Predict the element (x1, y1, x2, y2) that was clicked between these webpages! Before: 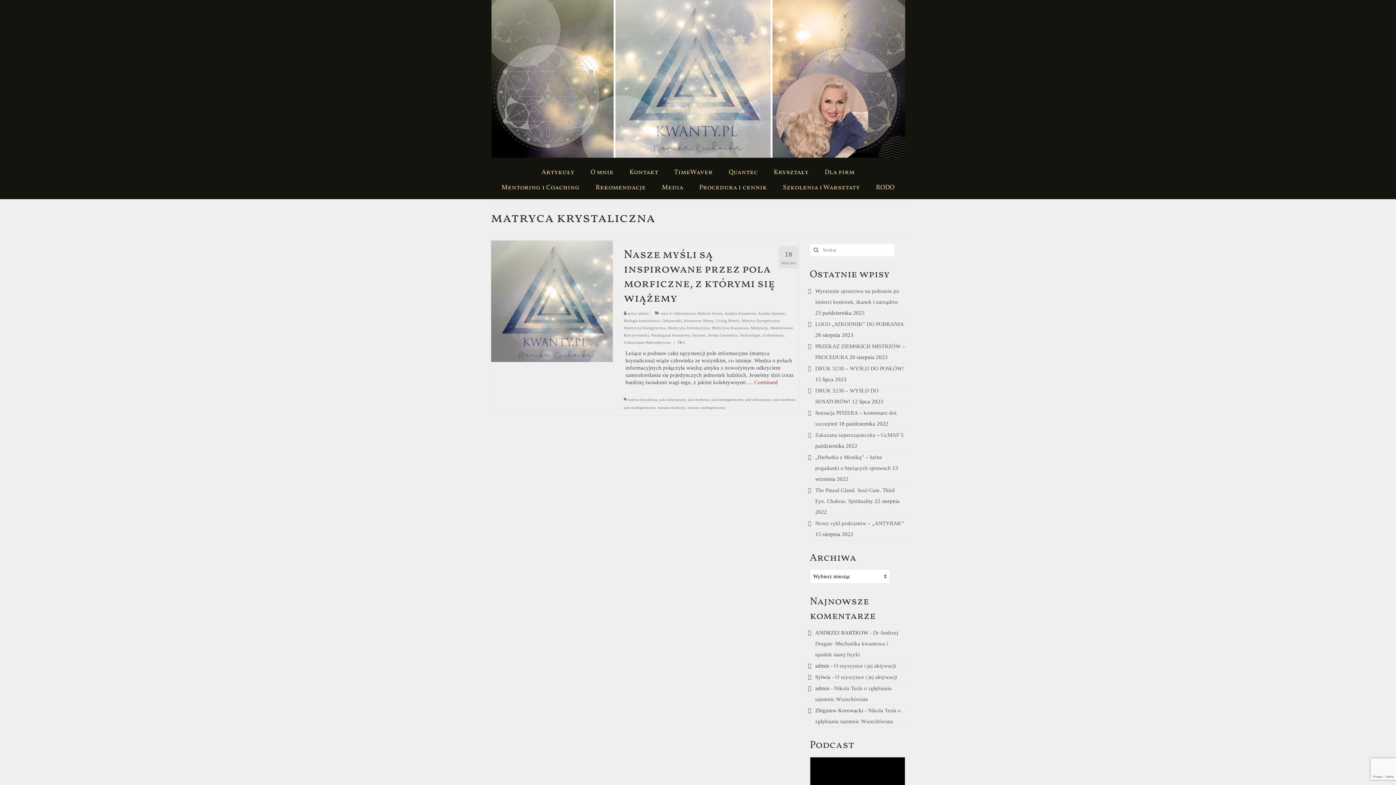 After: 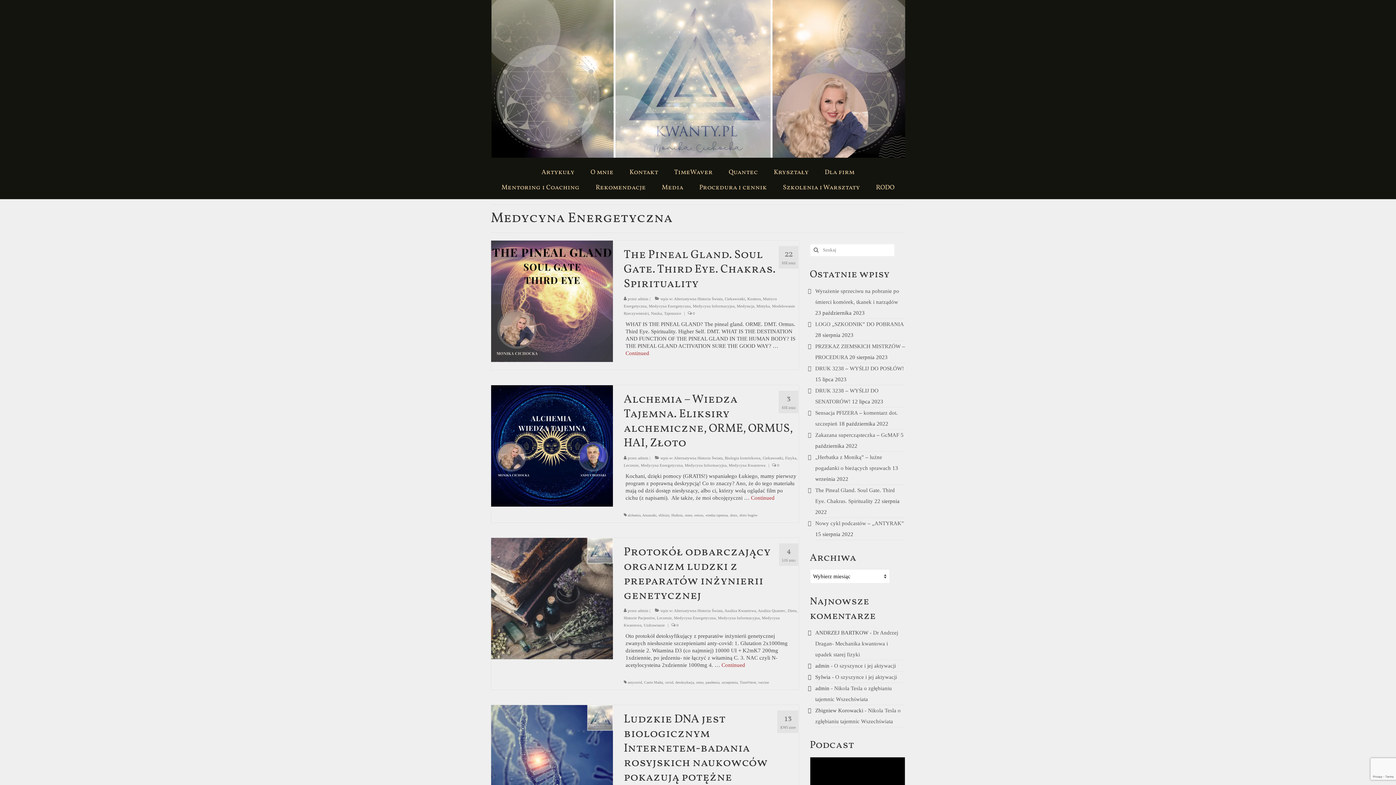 Action: label: Medycyna Energetyczna bbox: (623, 325, 665, 330)